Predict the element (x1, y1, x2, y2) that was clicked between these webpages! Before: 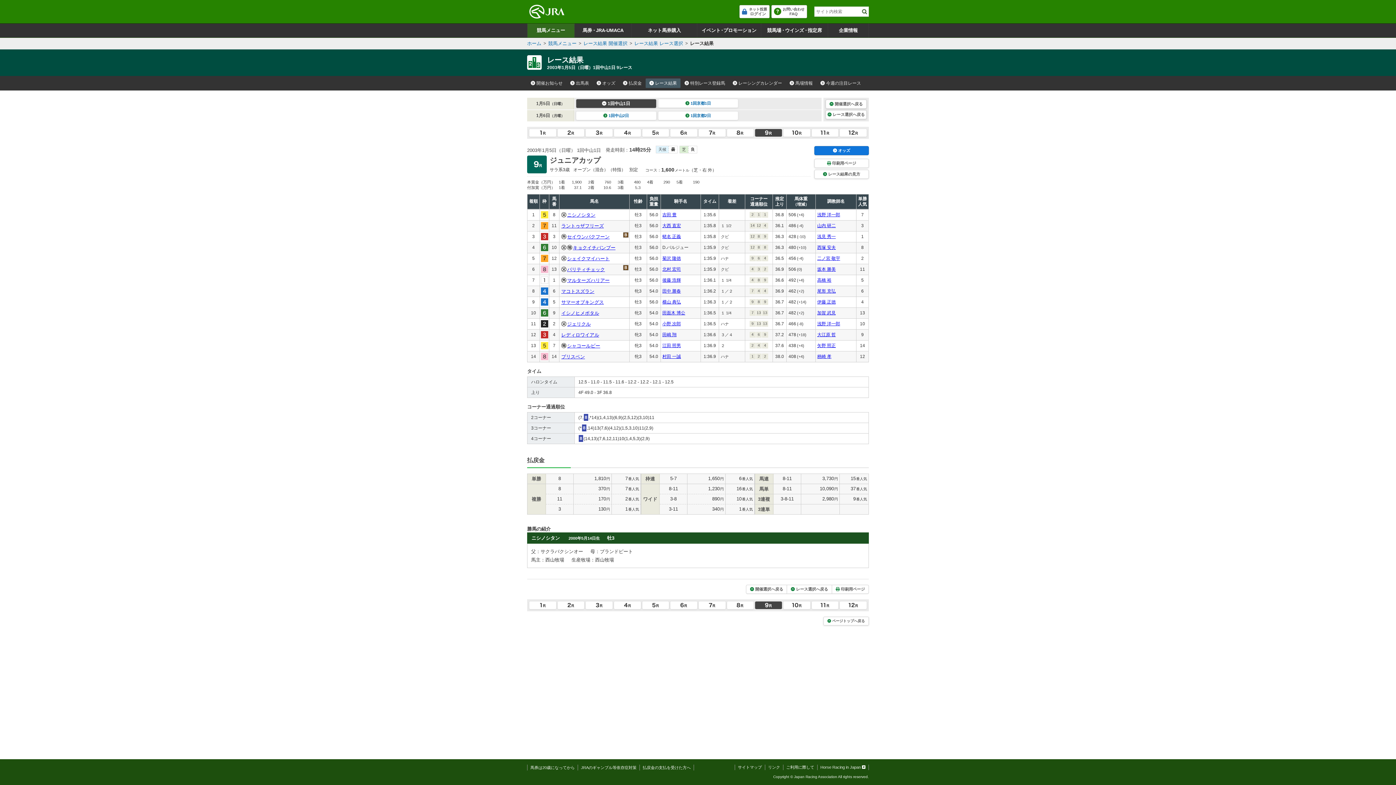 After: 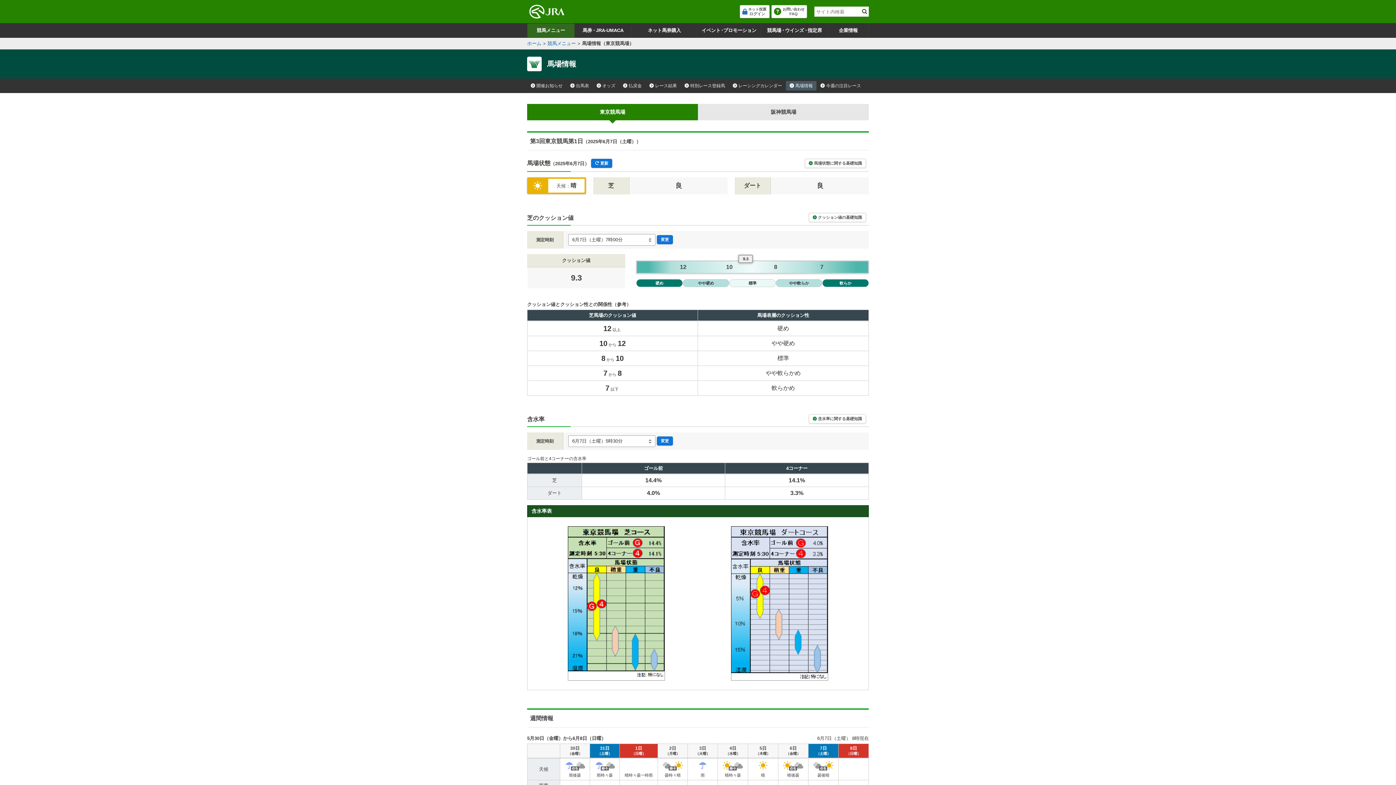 Action: label: 馬場情報 bbox: (786, 78, 816, 87)